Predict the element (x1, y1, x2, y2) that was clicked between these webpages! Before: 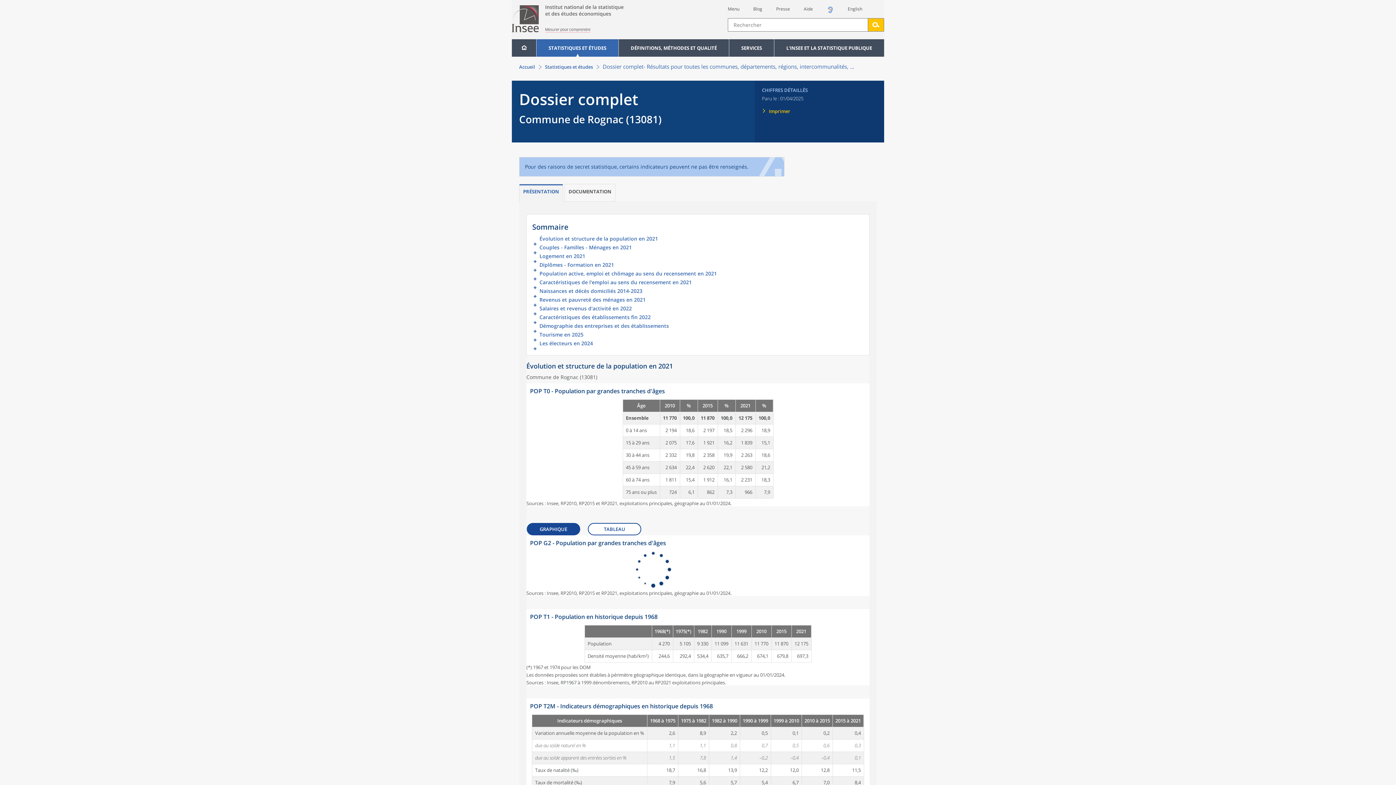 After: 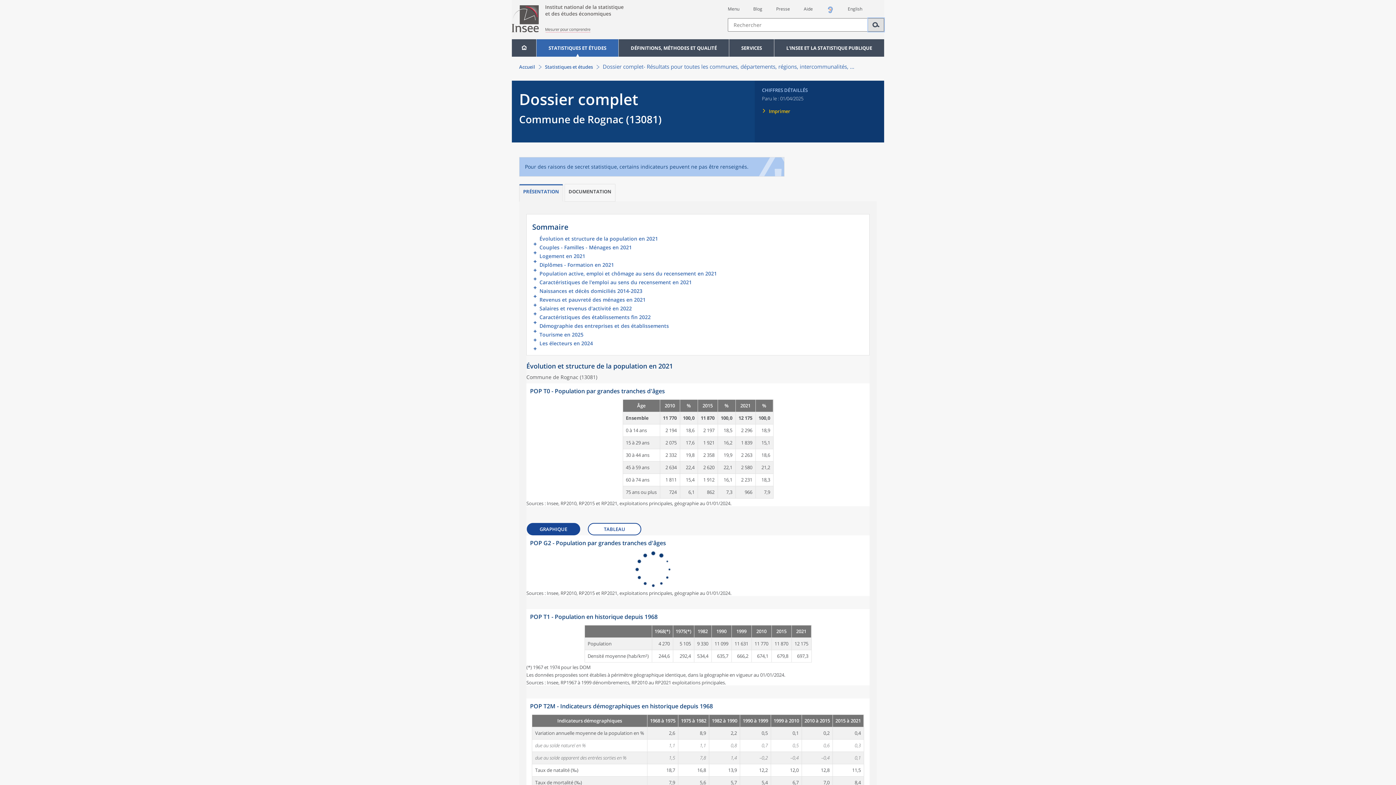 Action: label: Lancer la recherche sur le site bbox: (868, 18, 884, 31)